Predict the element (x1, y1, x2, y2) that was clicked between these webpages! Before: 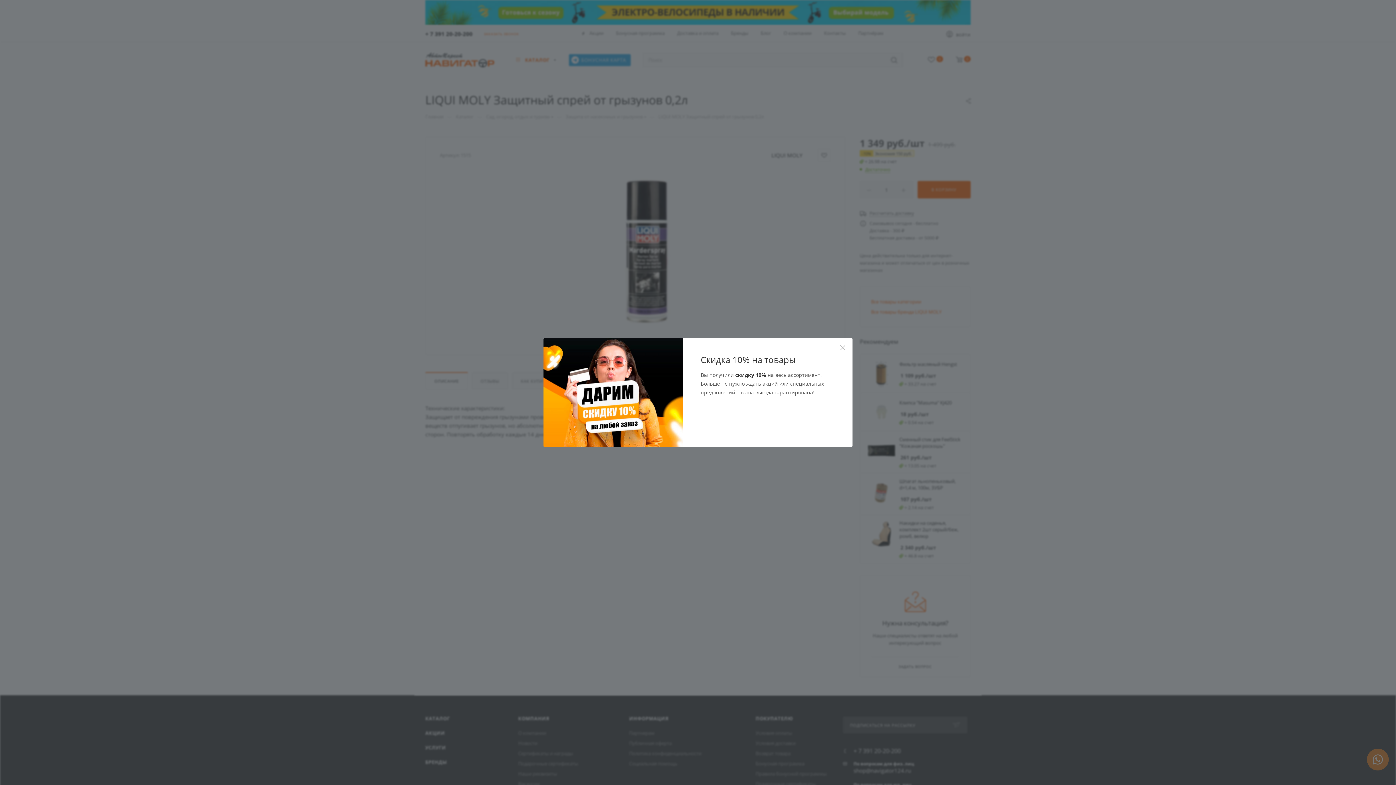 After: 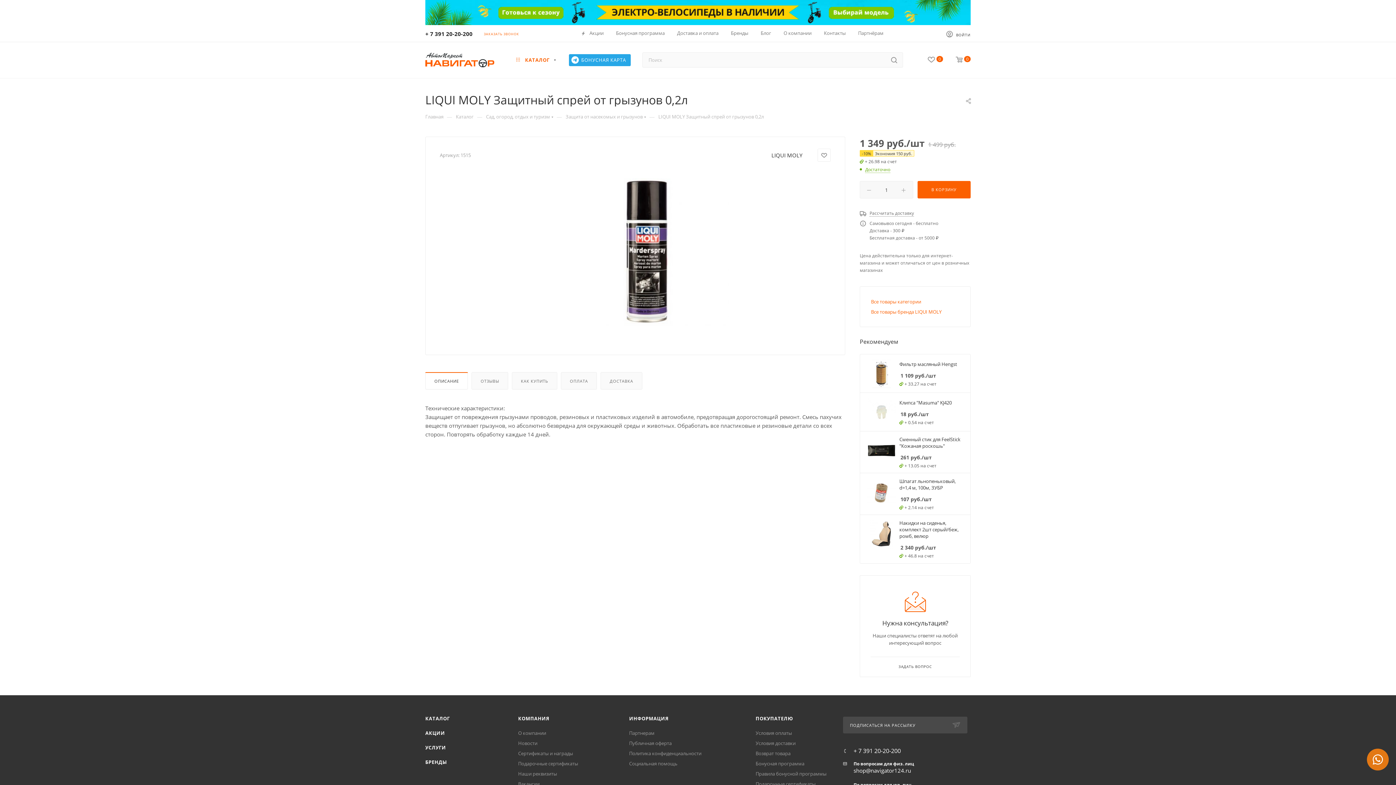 Action: bbox: (834, 340, 851, 356)